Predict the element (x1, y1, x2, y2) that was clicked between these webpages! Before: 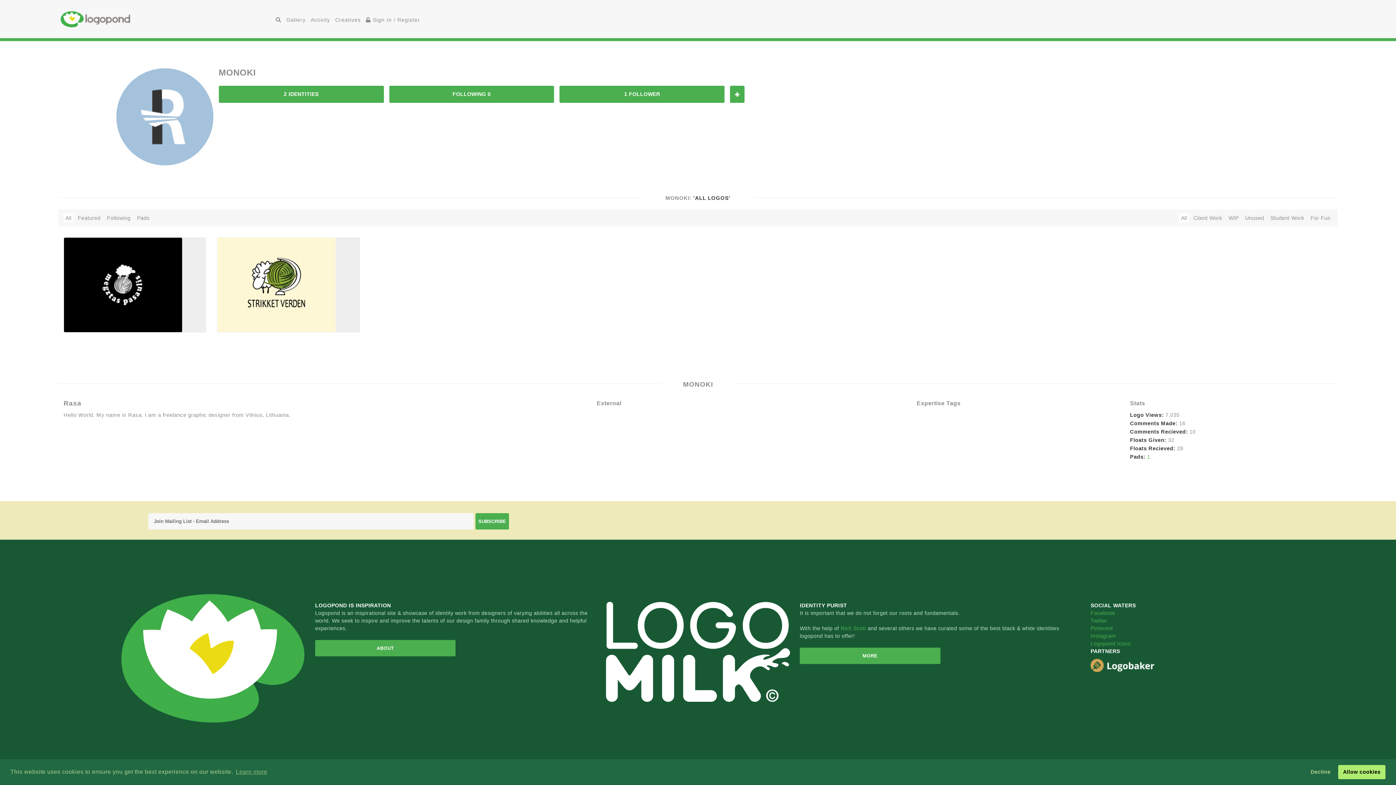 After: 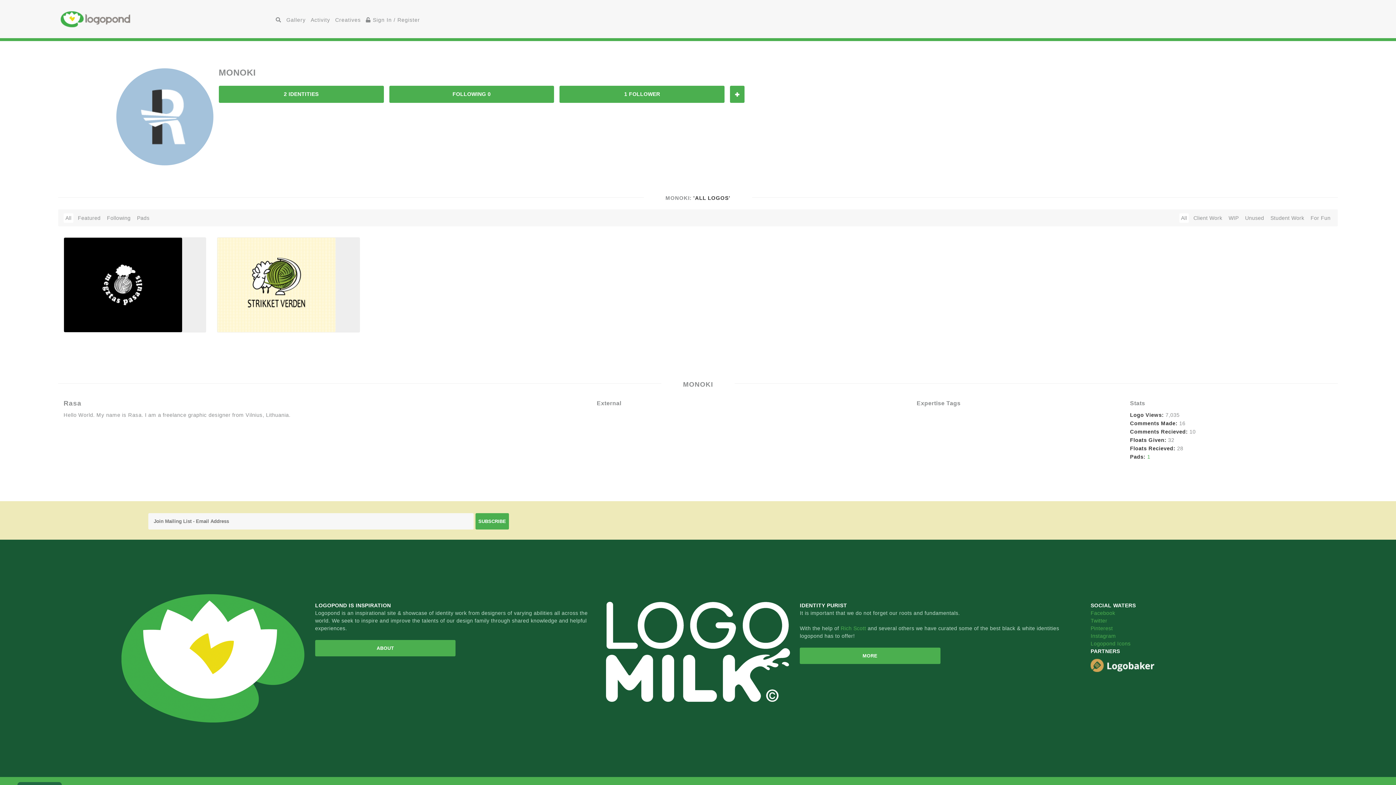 Action: label: deny cookies bbox: (1306, 765, 1335, 779)